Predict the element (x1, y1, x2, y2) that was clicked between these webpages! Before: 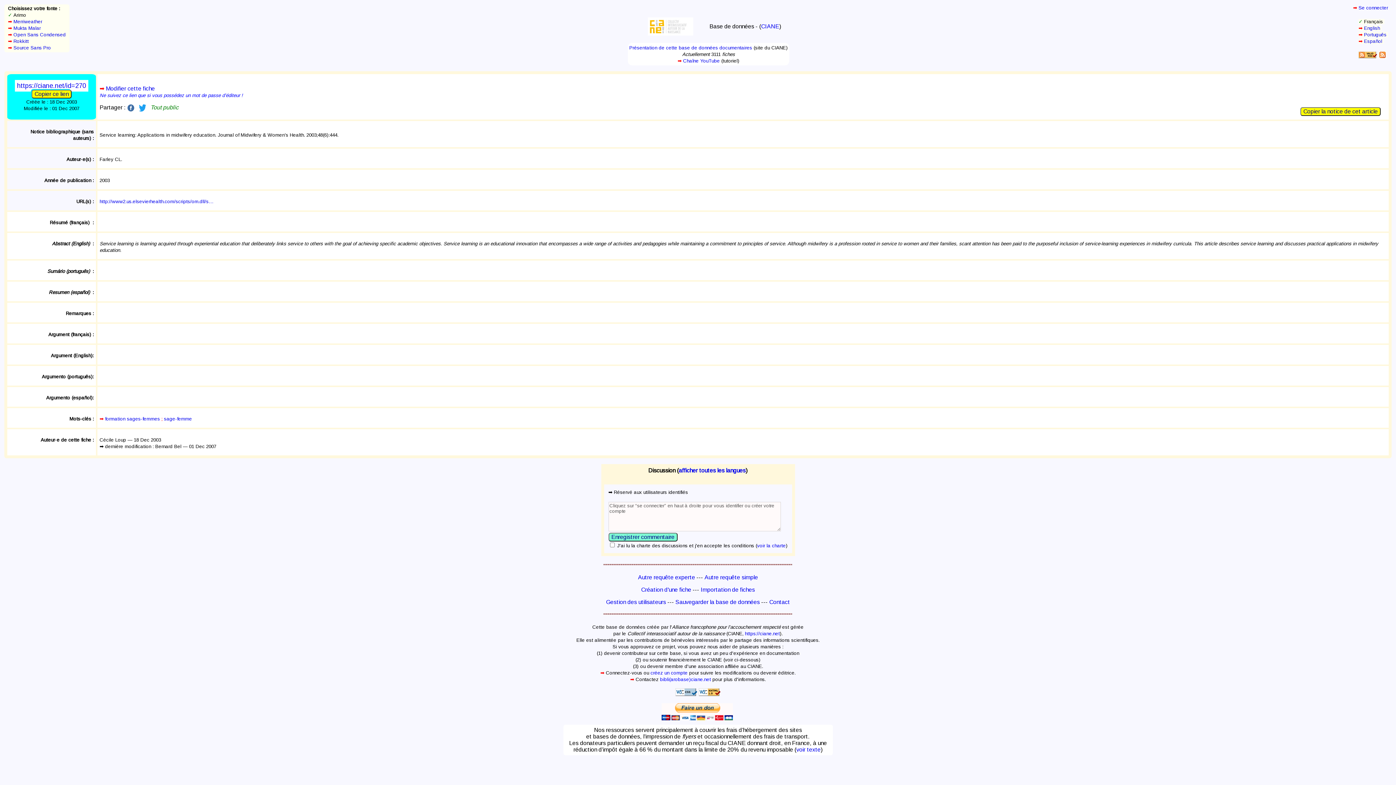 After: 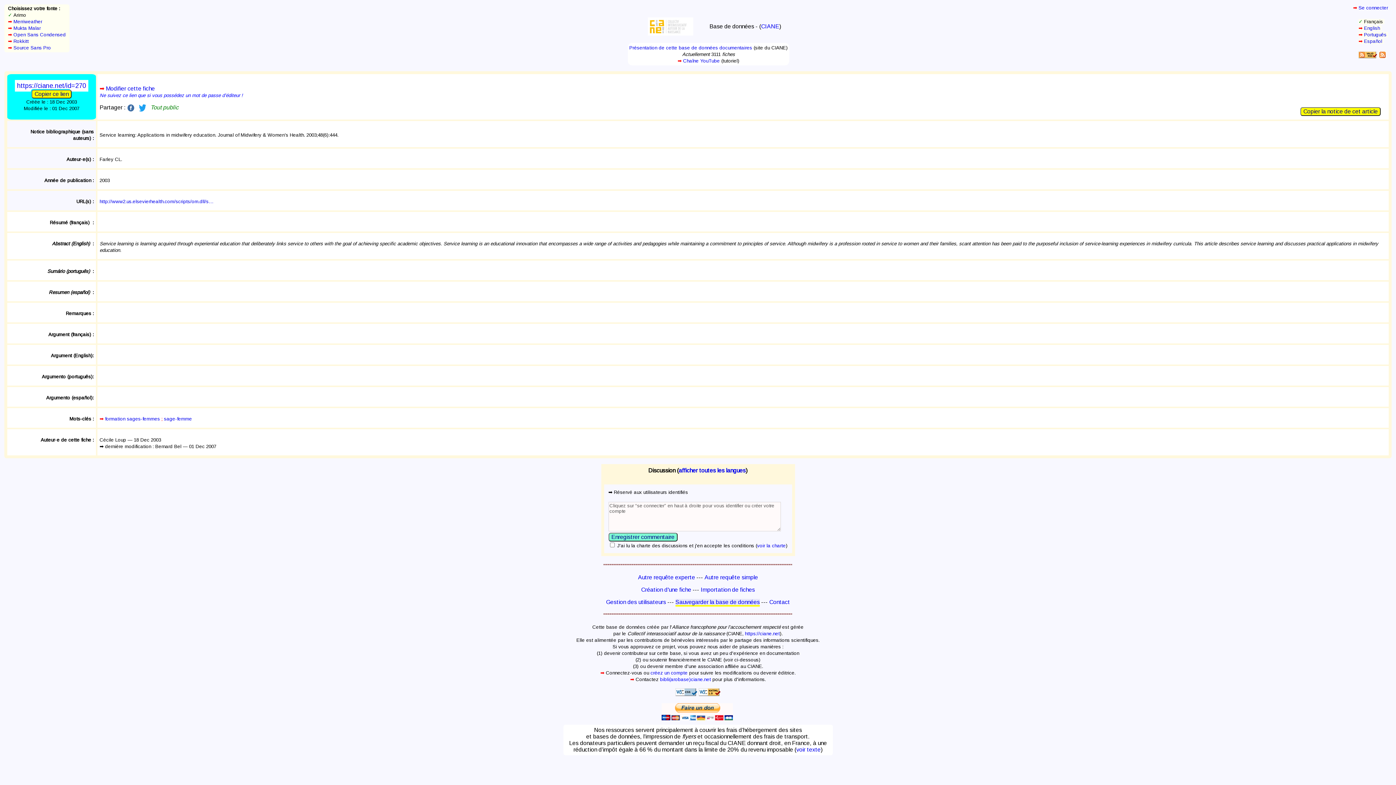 Action: label: Sauvegarder la base de données bbox: (675, 599, 760, 605)